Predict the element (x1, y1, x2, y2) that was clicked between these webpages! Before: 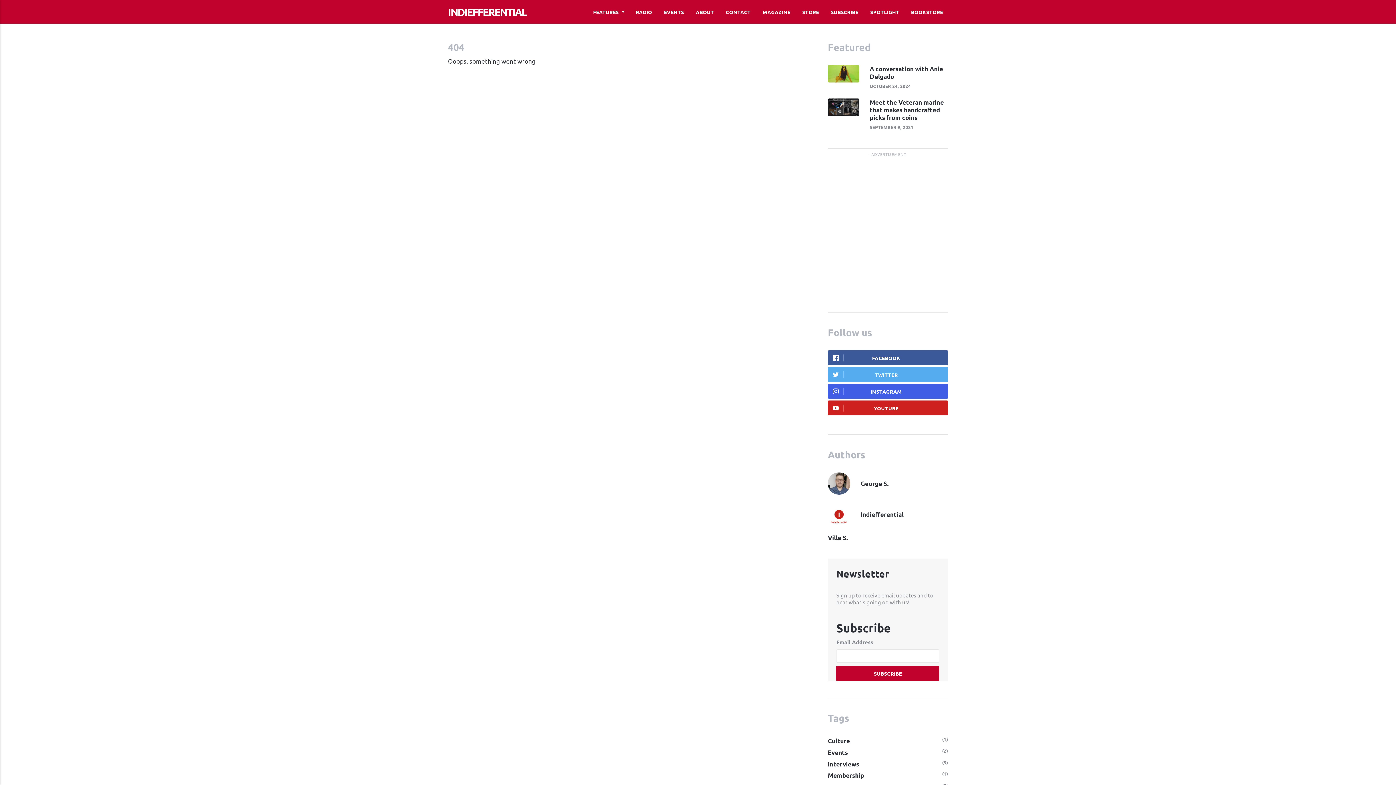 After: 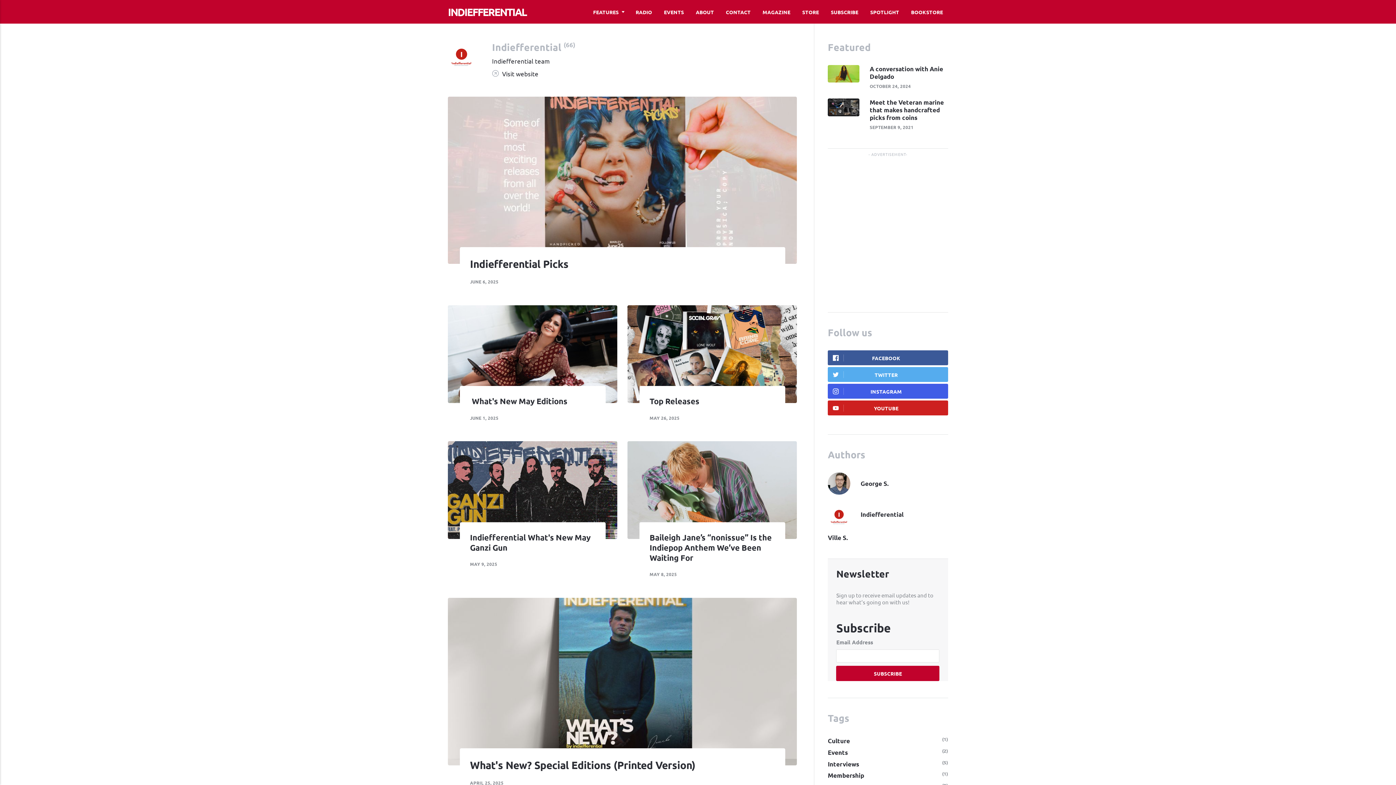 Action: bbox: (828, 503, 850, 525)